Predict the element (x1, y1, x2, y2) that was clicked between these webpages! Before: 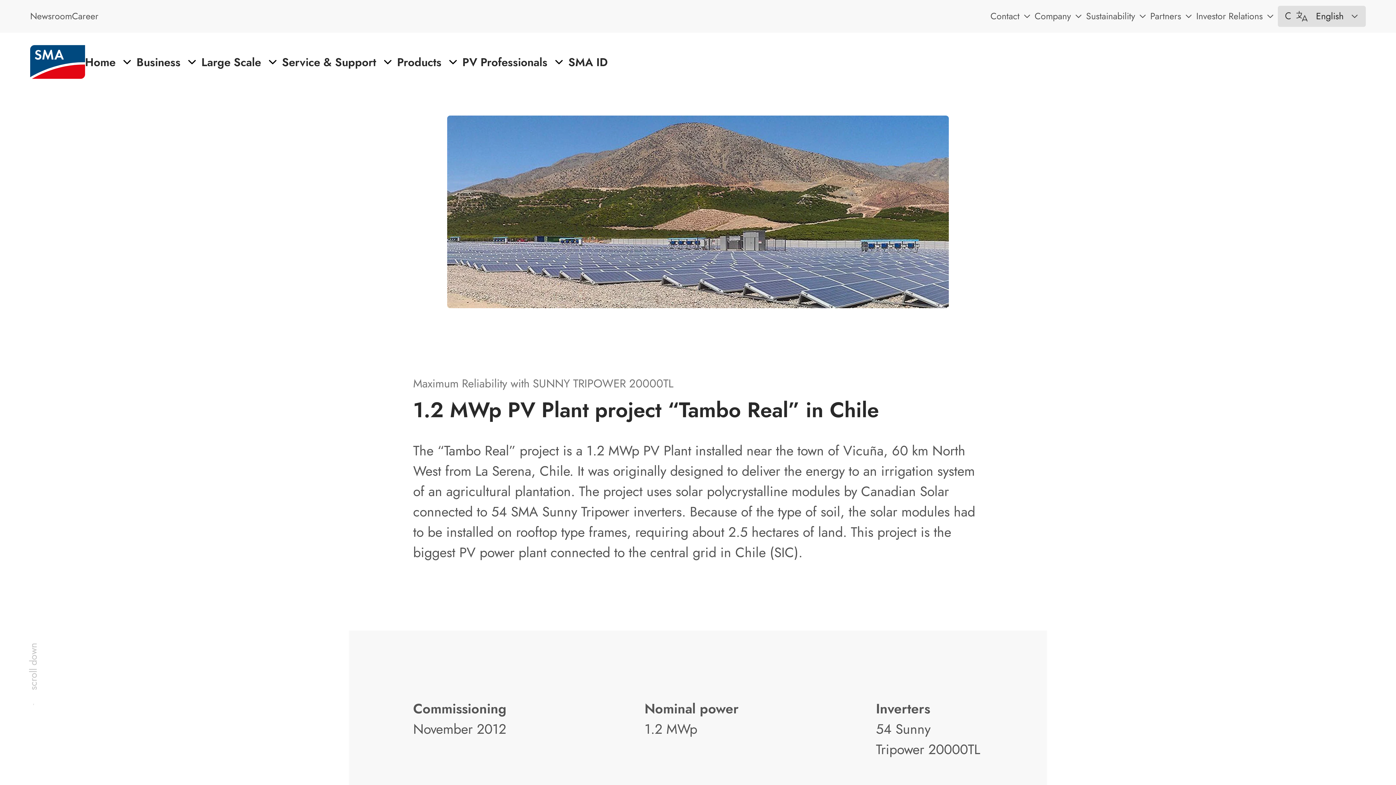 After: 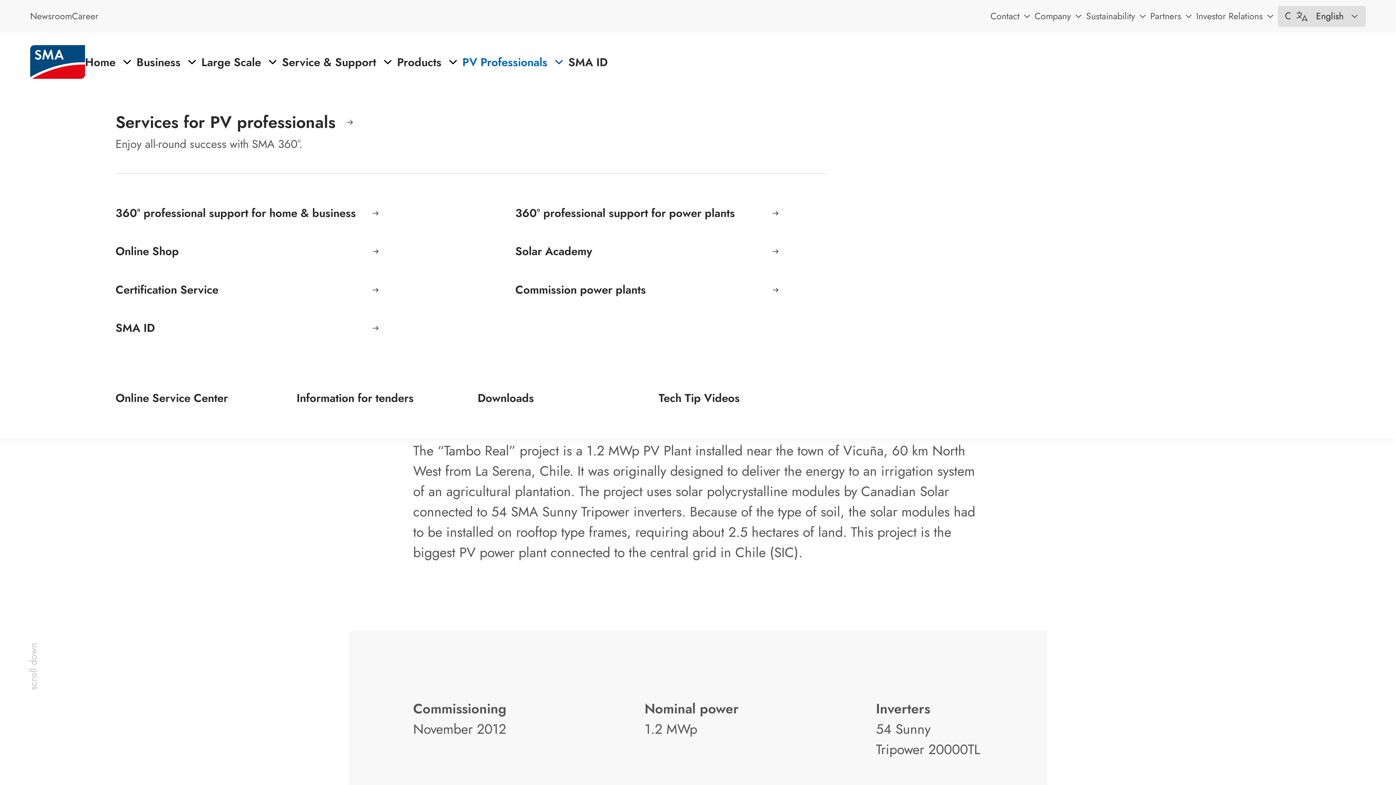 Action: bbox: (462, 54, 556, 70) label: PV Professionals